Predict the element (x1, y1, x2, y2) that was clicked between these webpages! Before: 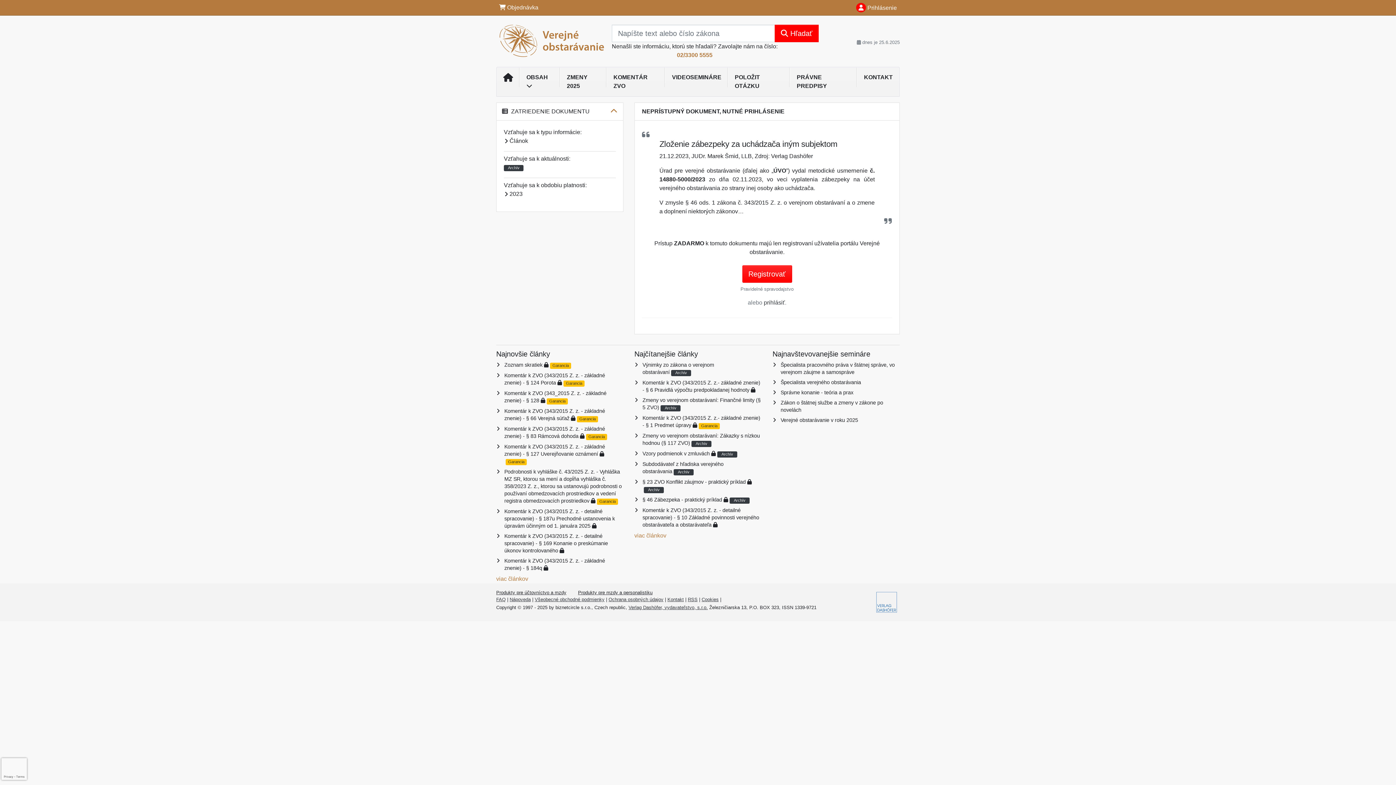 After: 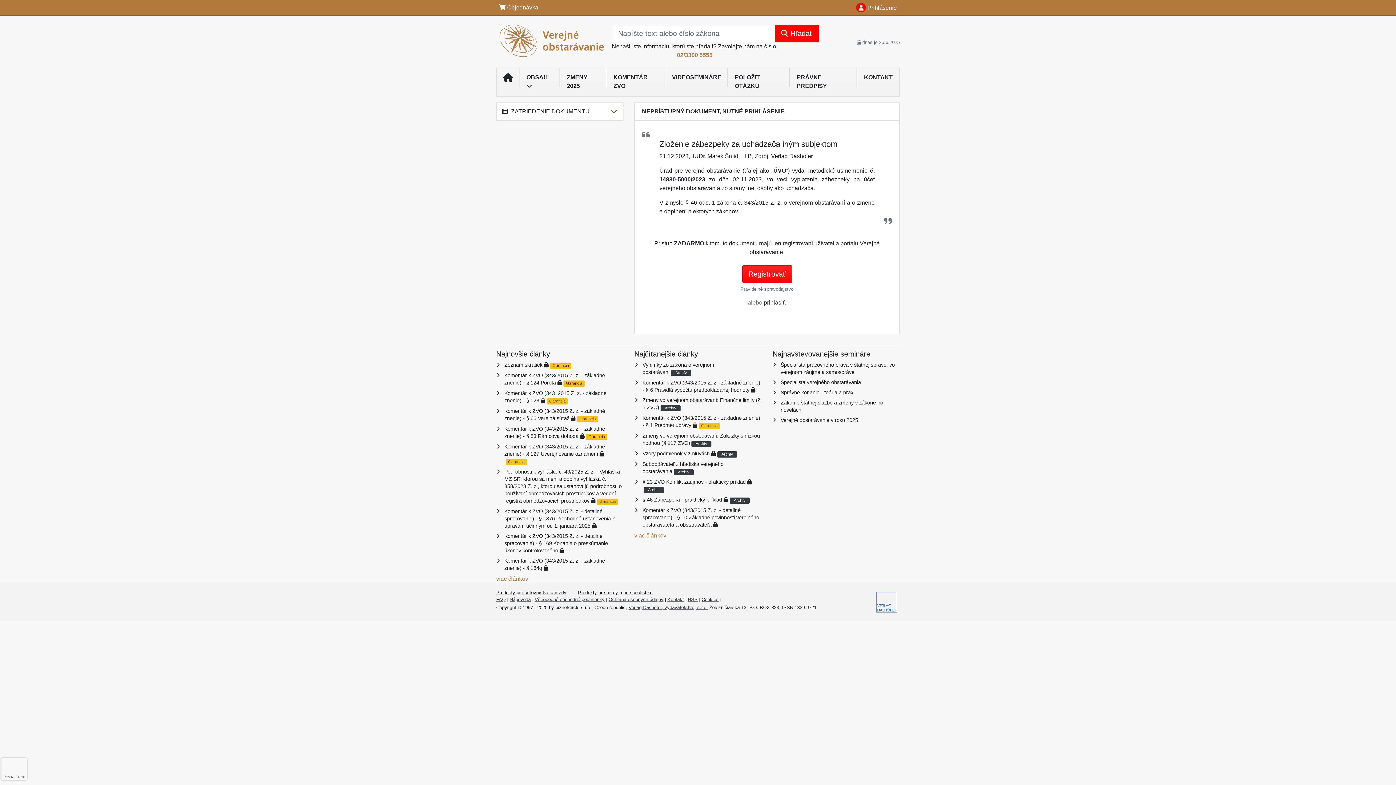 Action: bbox: (596, 106, 617, 116)